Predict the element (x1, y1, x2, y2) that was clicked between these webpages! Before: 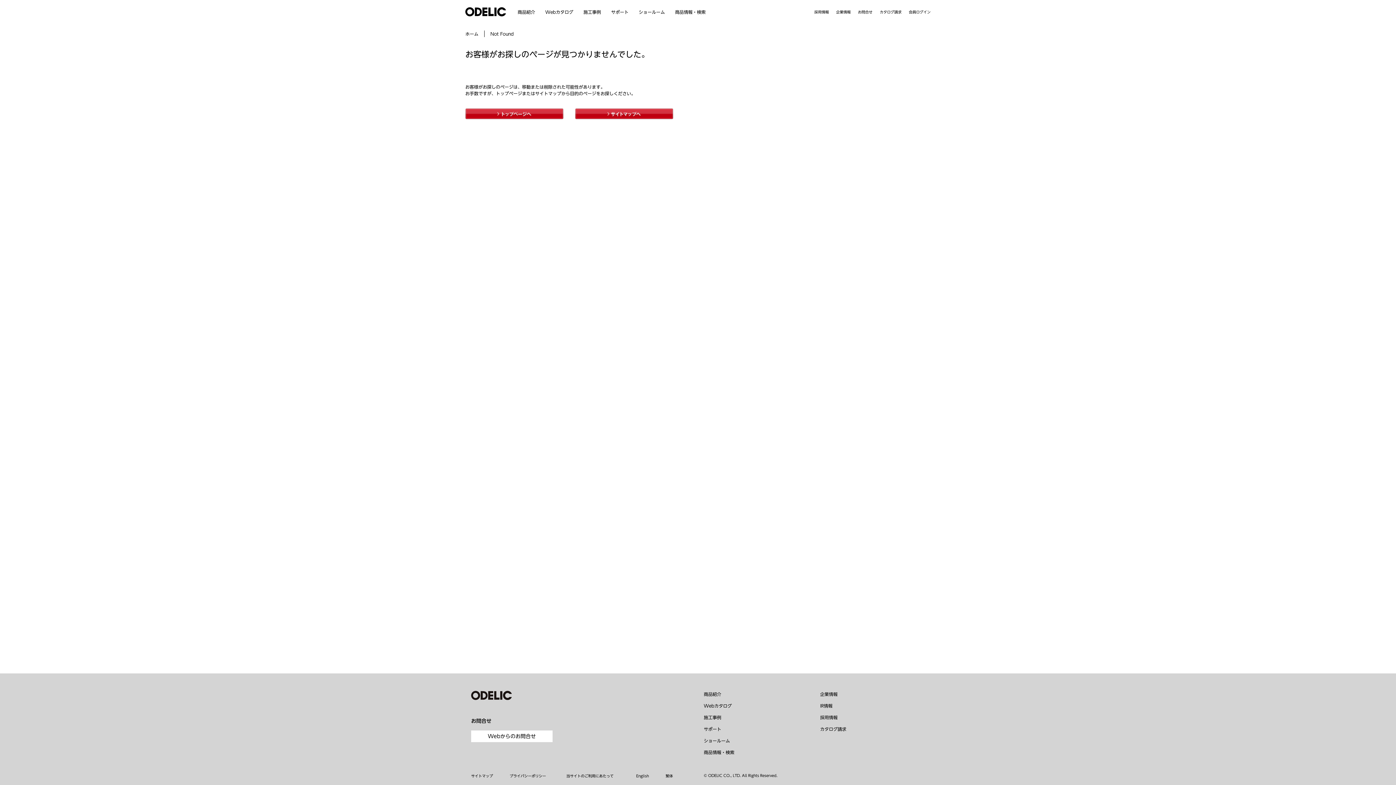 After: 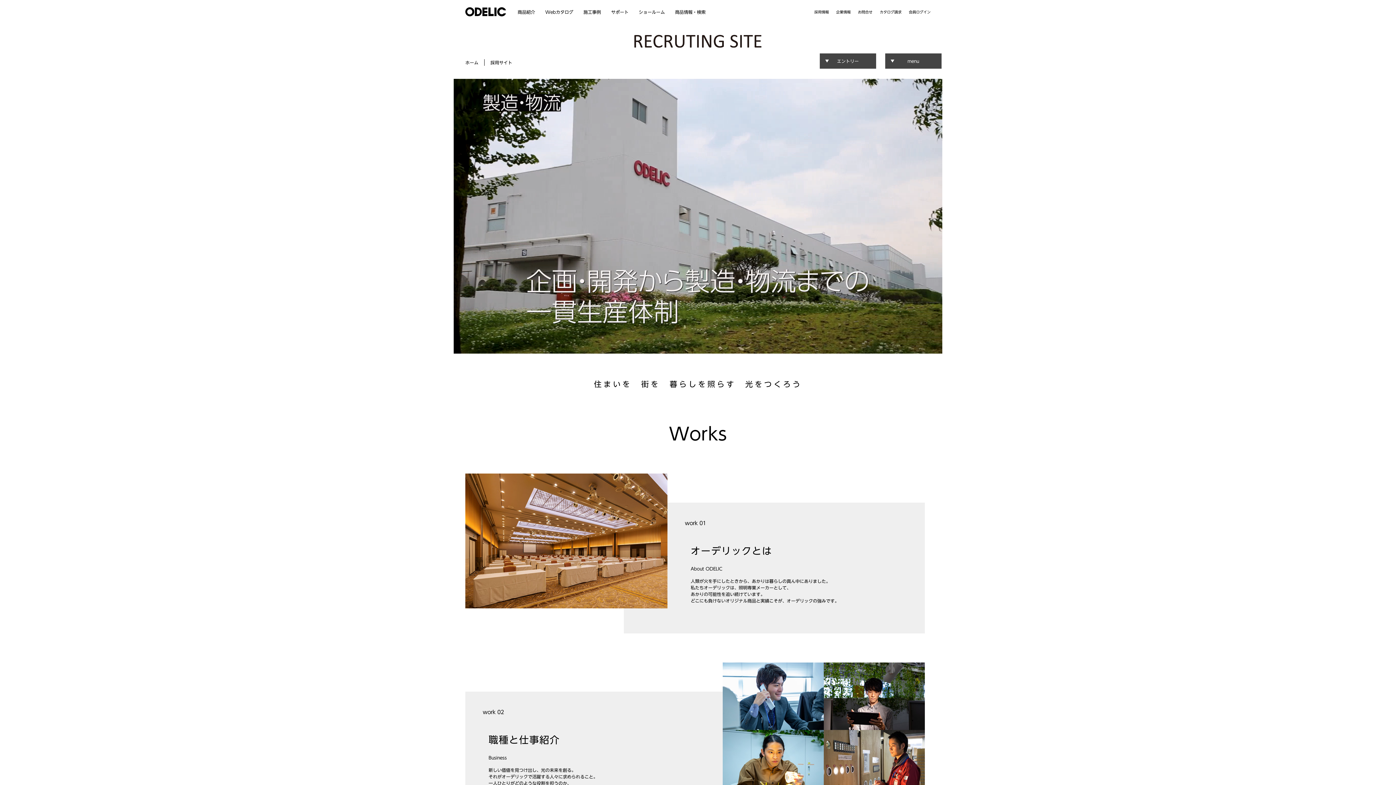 Action: label: 採用情報 bbox: (814, 10, 829, 13)